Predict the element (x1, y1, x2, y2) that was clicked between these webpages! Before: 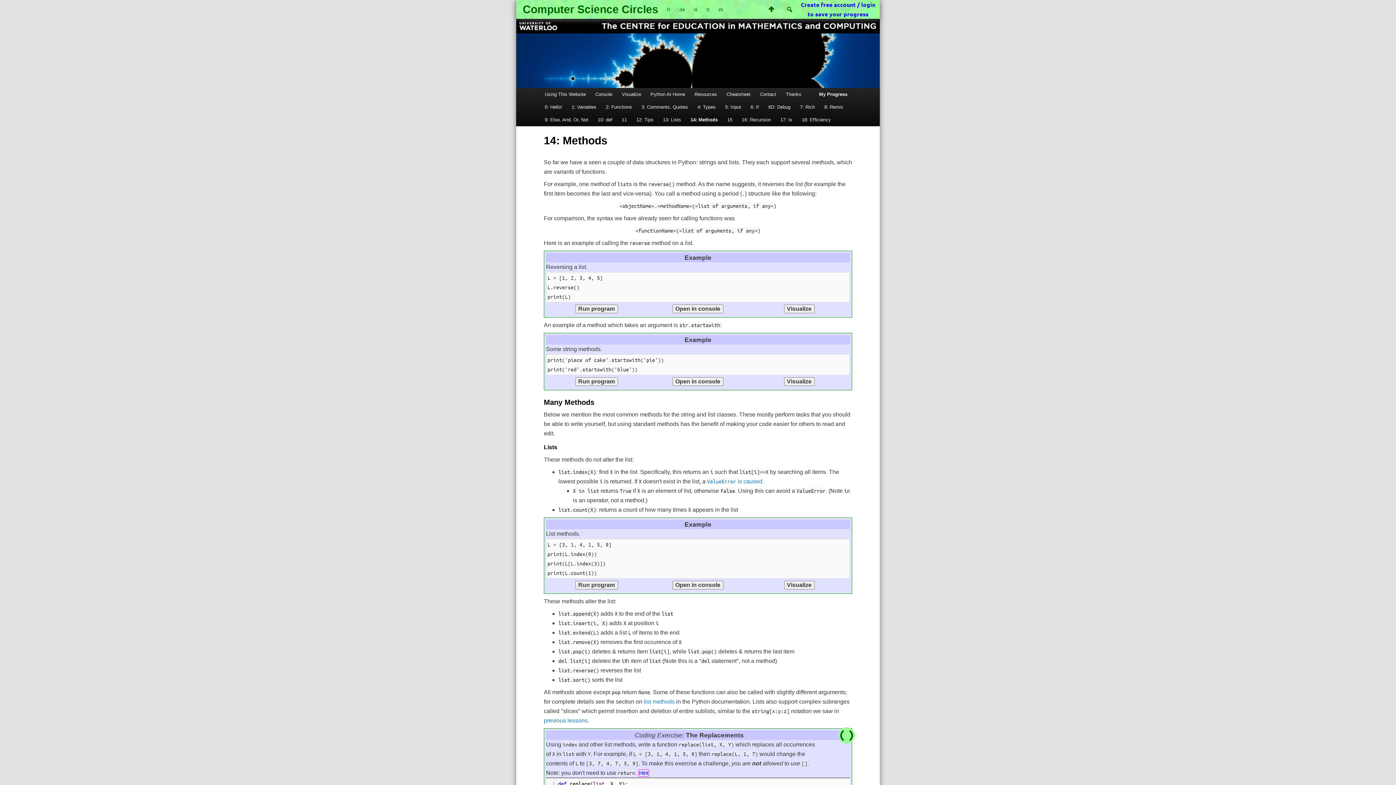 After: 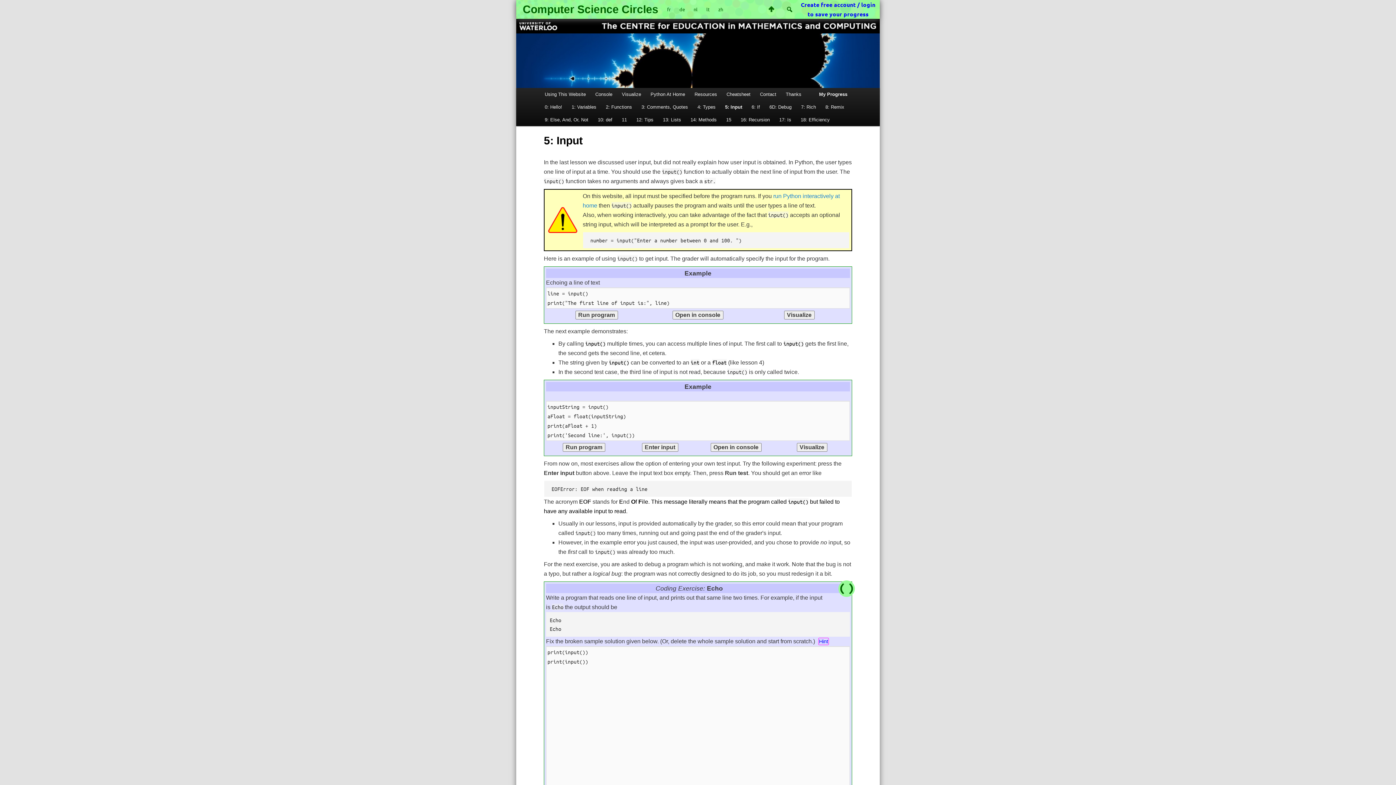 Action: label: 5: Input bbox: (720, 100, 745, 113)